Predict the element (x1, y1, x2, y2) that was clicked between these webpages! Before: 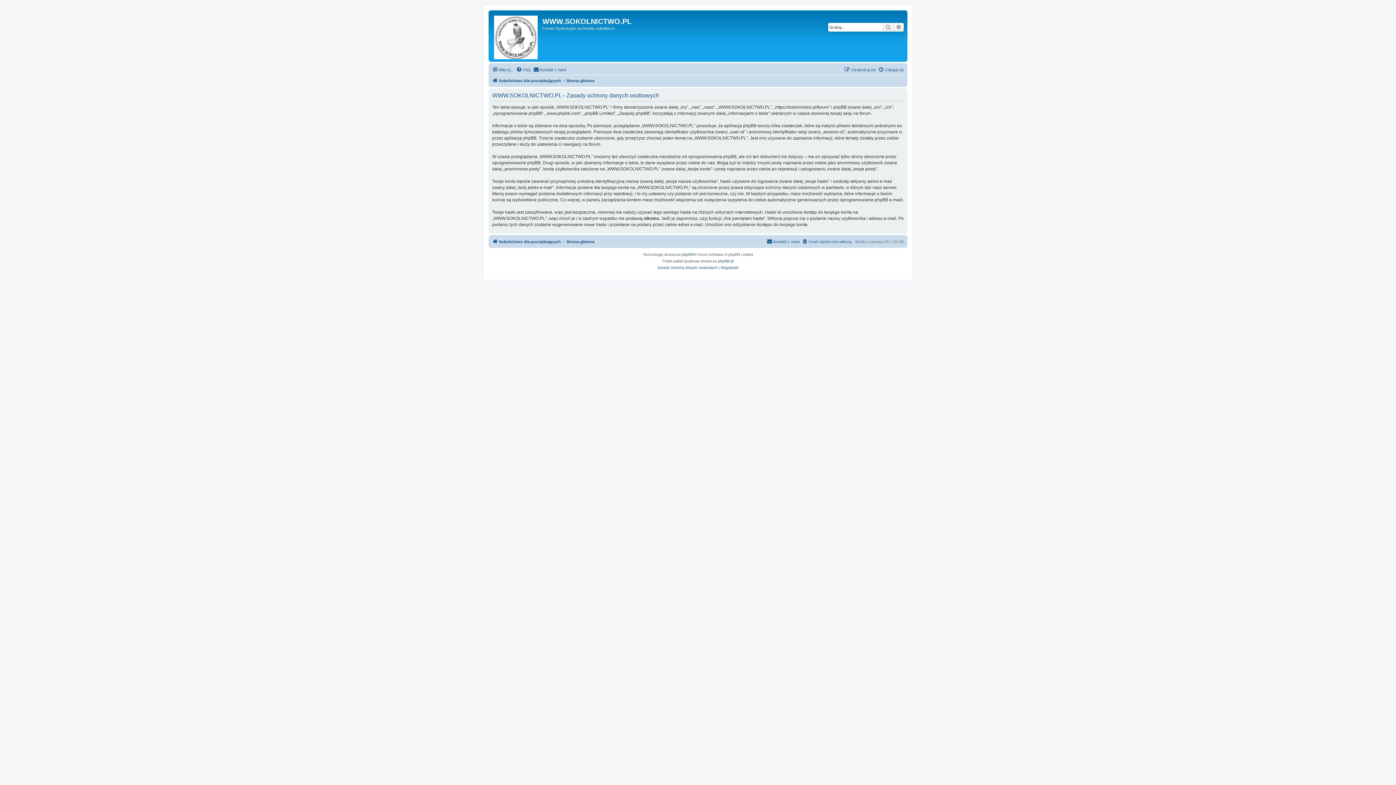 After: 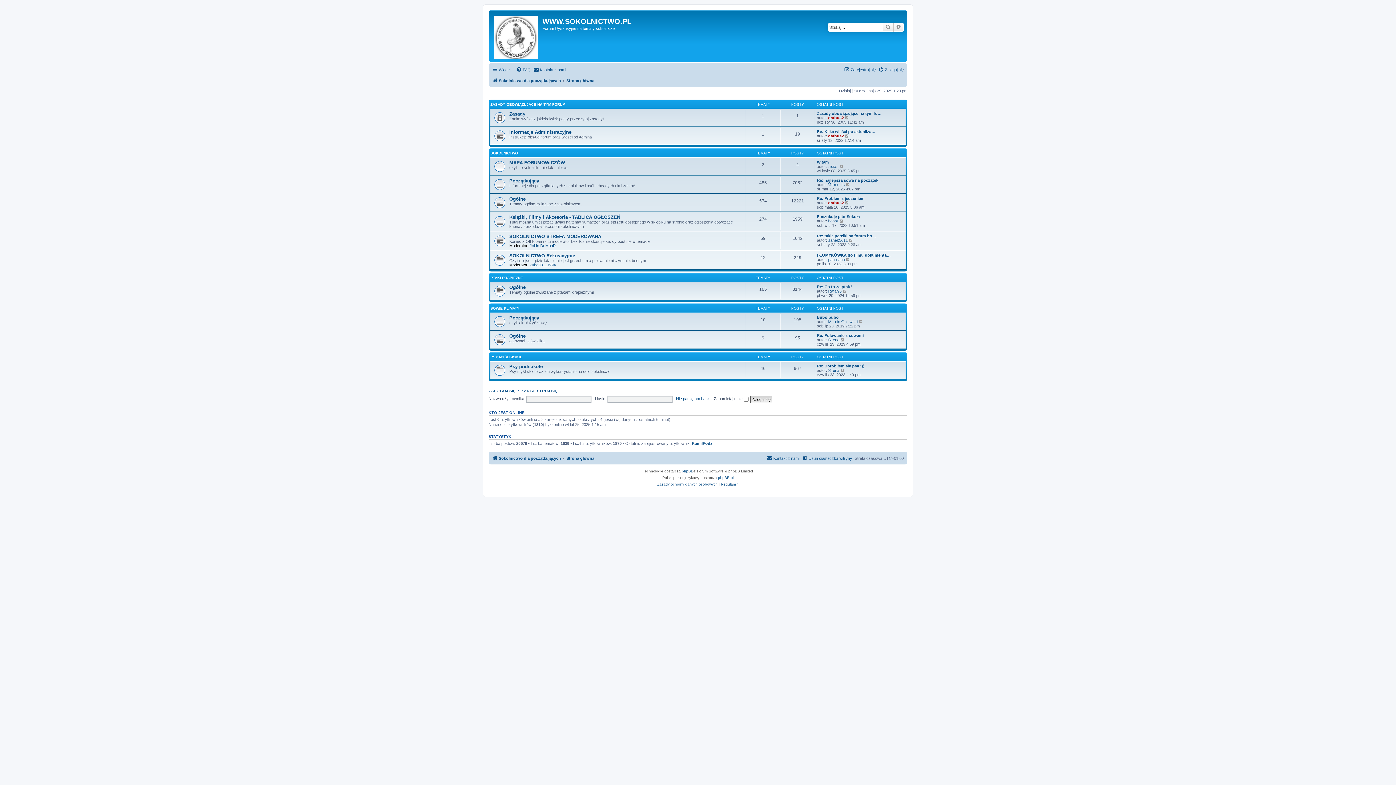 Action: label: Strona główna bbox: (566, 237, 594, 246)